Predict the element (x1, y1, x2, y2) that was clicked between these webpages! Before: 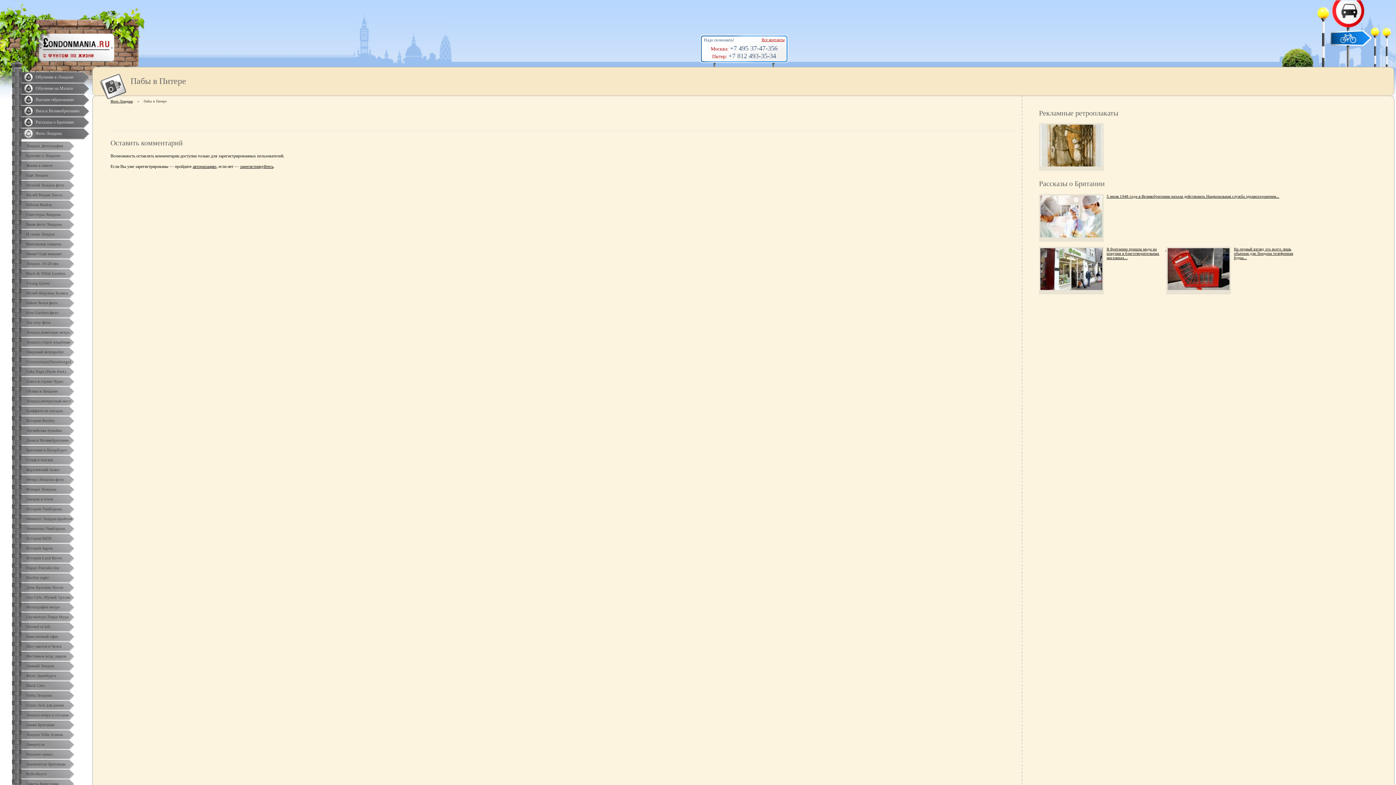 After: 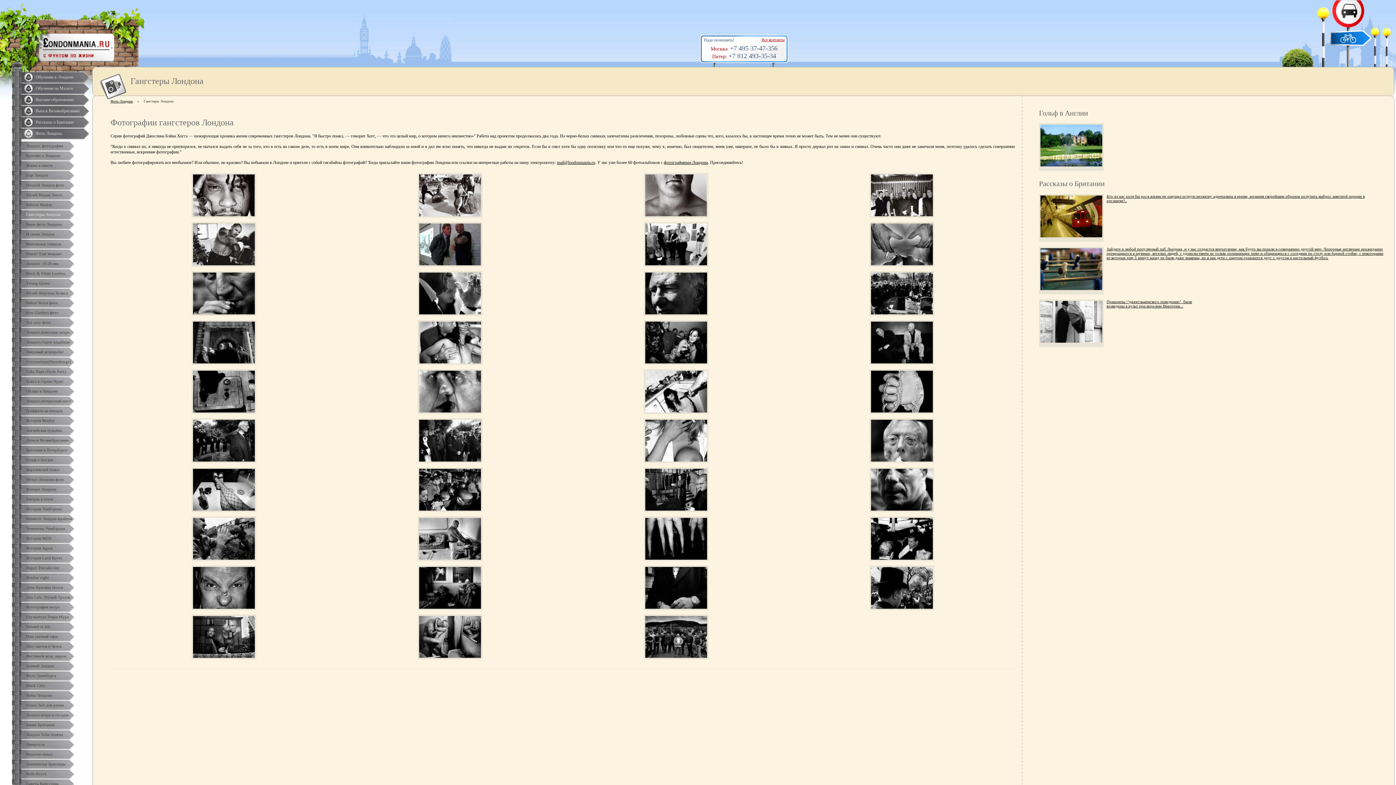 Action: label: Гангстеры Лондона bbox: (0, 210, 92, 219)